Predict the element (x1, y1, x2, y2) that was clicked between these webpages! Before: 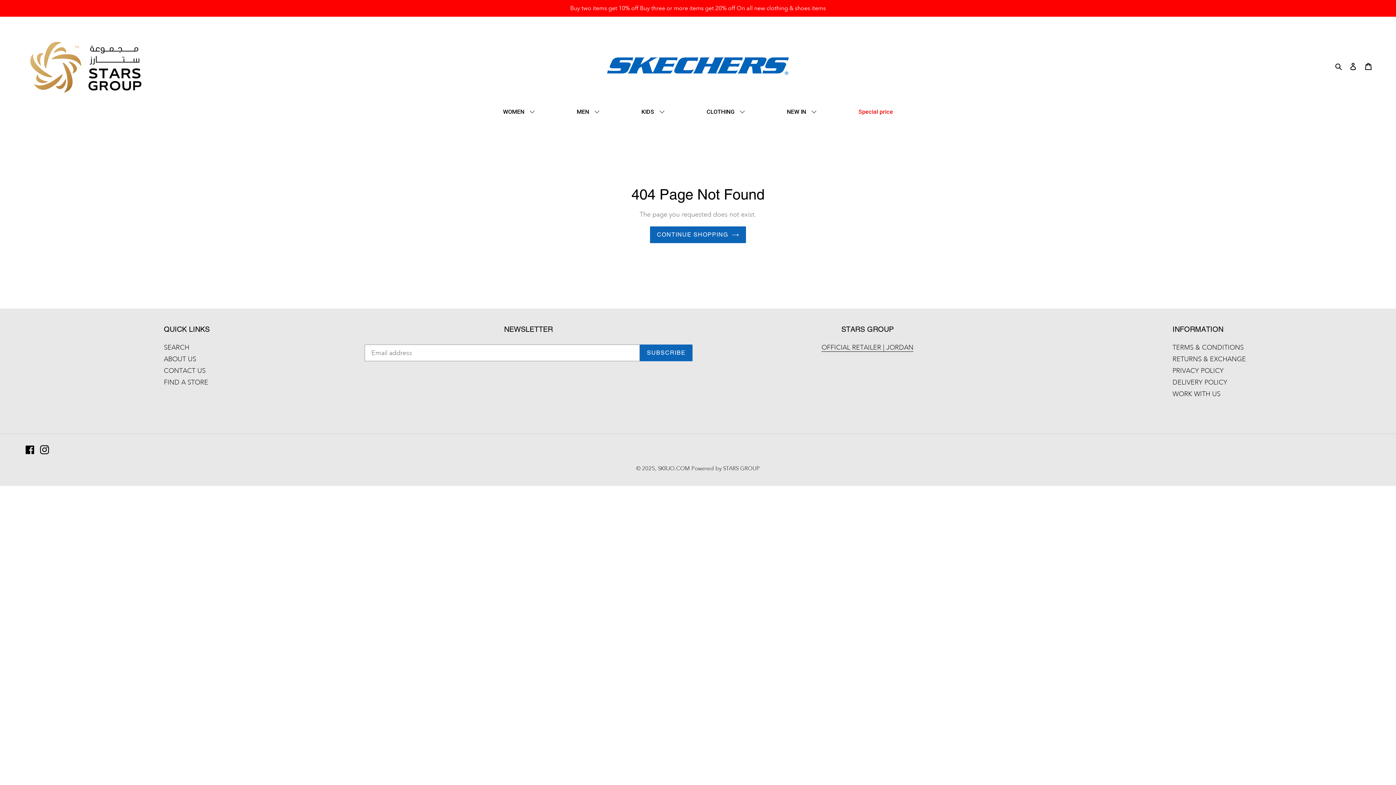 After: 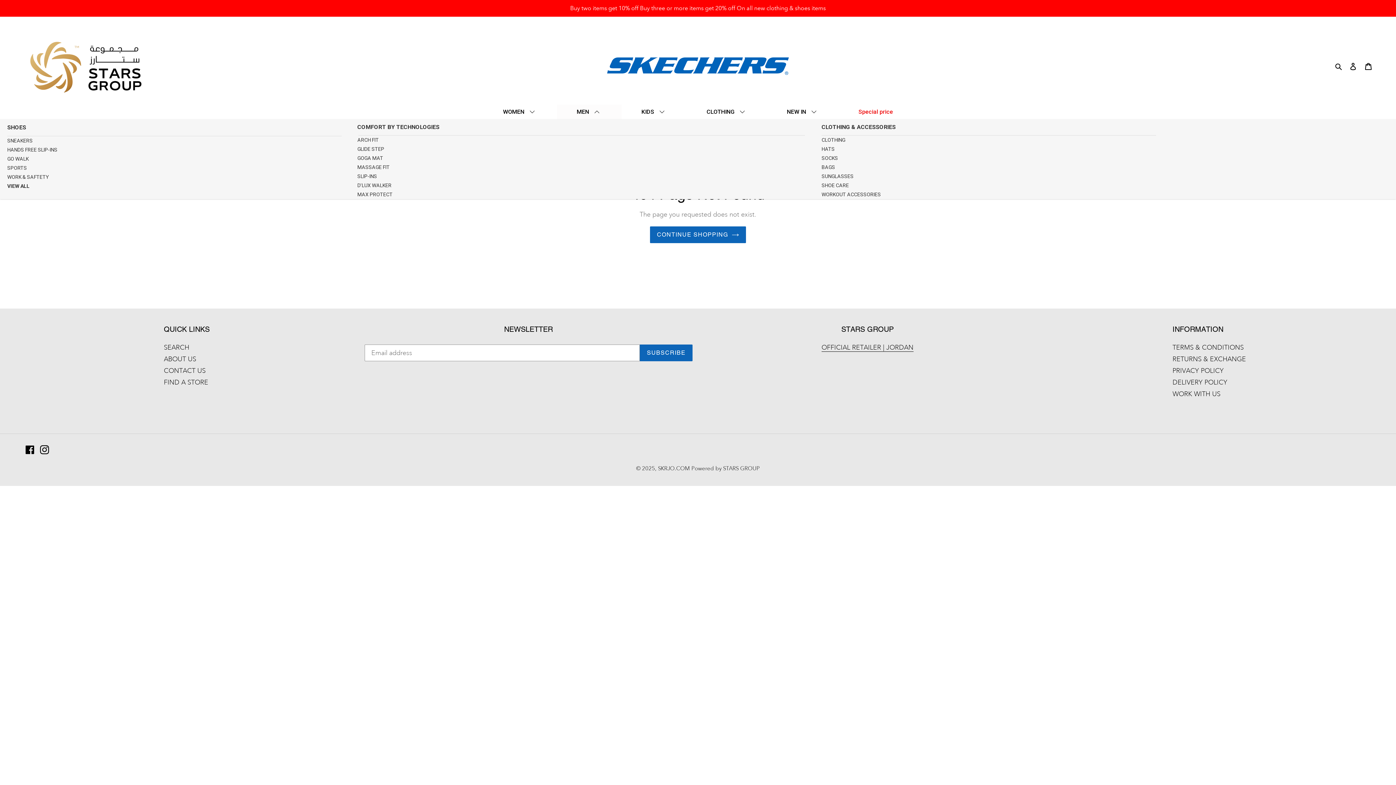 Action: label: MEN bbox: (556, 104, 621, 119)